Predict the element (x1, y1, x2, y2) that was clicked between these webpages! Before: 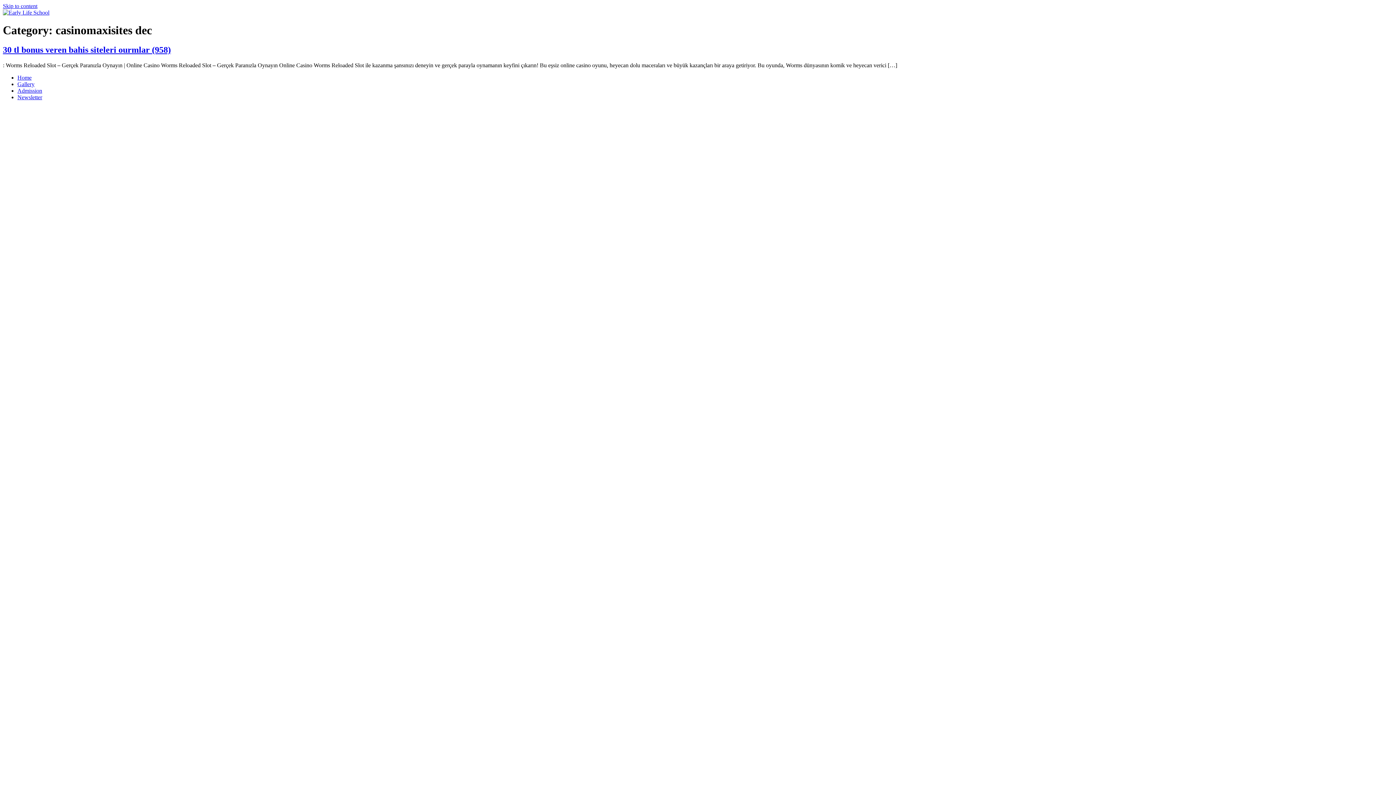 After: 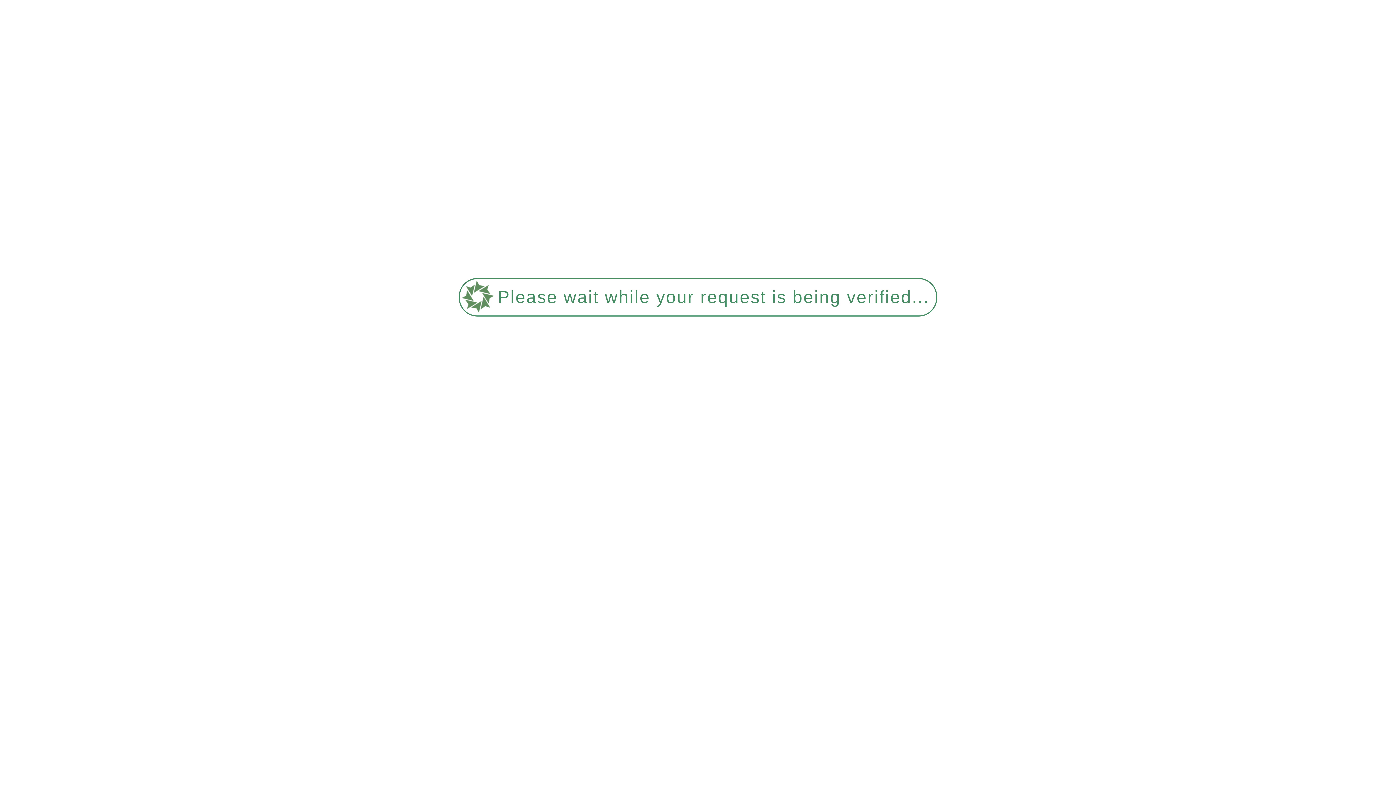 Action: label: Gallery bbox: (17, 81, 34, 87)